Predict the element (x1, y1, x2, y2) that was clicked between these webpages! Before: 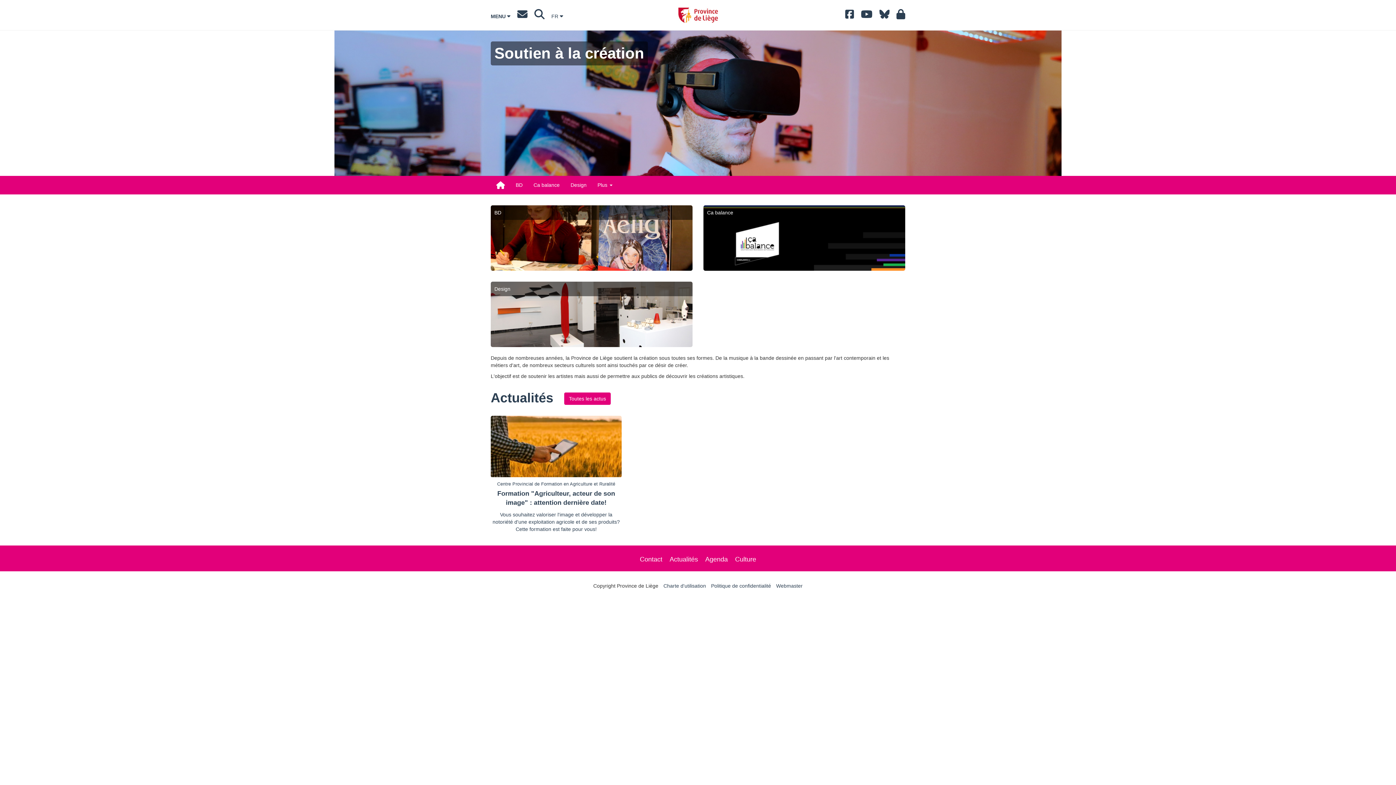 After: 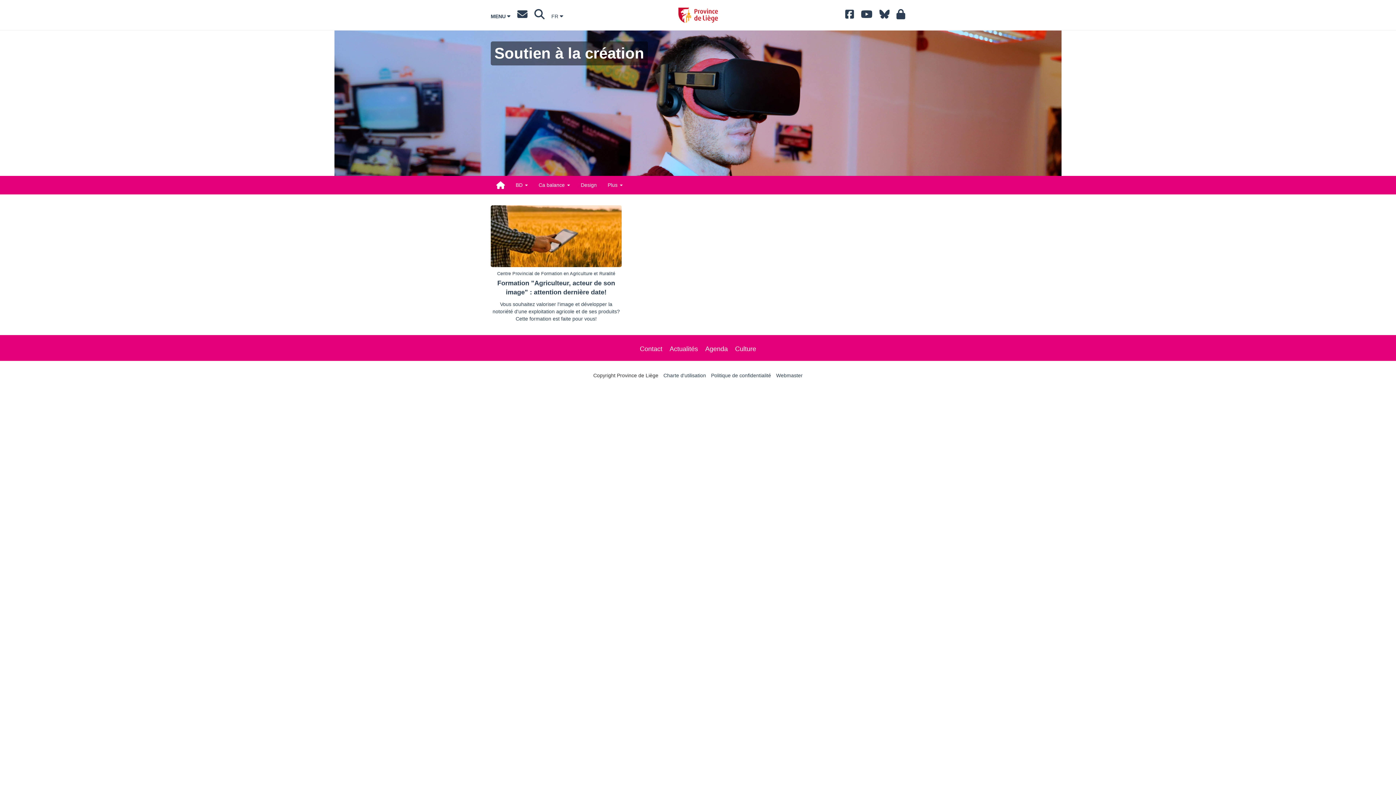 Action: label: Toutes les actus bbox: (564, 392, 610, 405)